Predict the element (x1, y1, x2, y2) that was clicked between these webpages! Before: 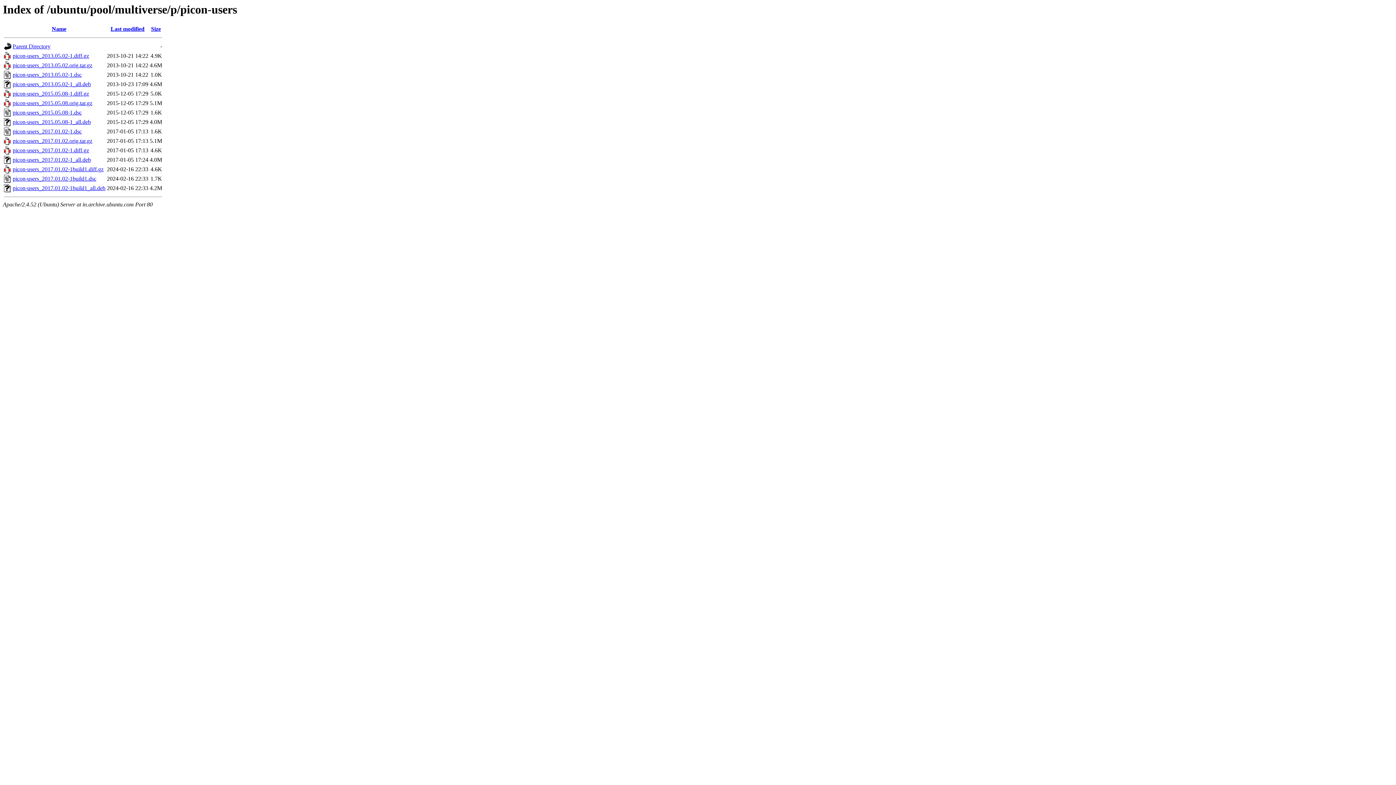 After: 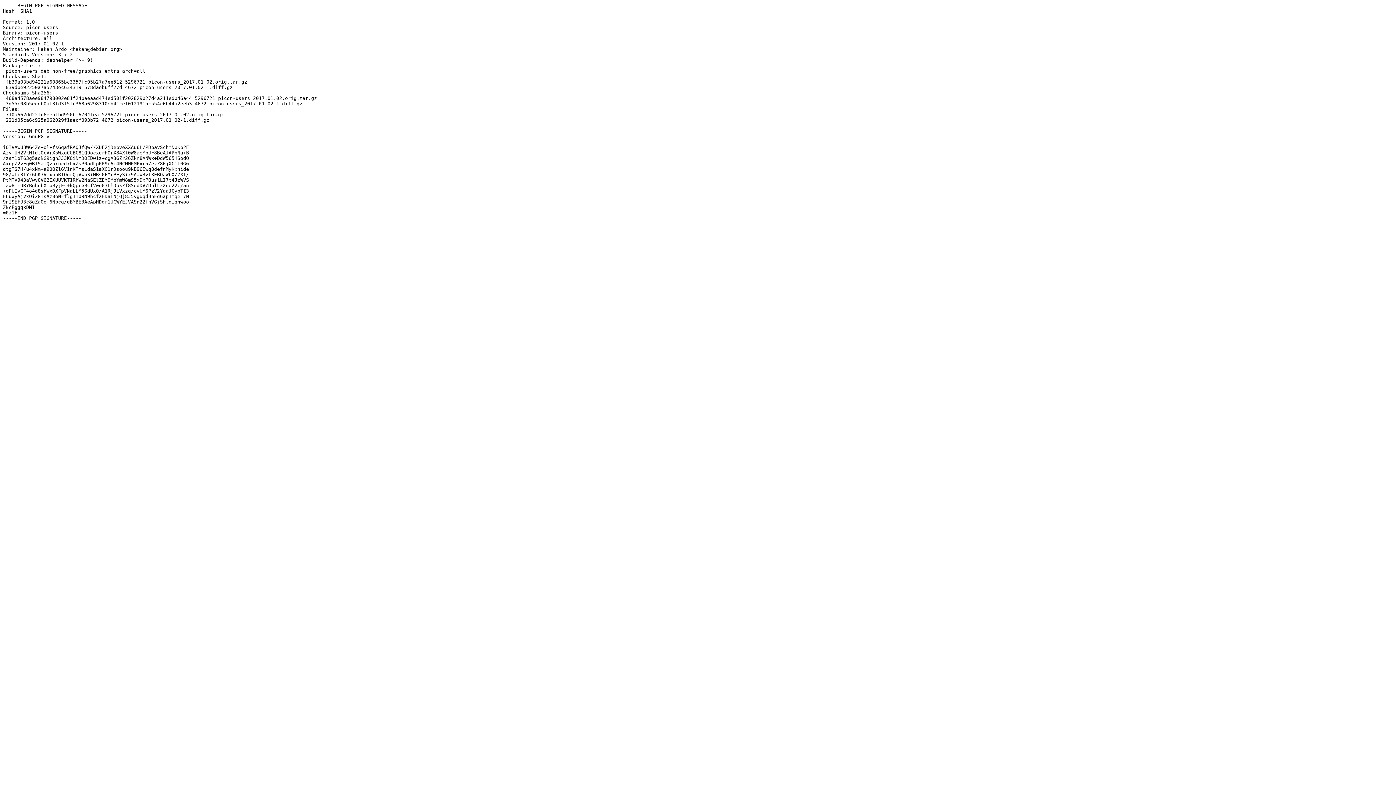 Action: label: picon-users_2017.01.02-1.dsc bbox: (12, 128, 81, 134)